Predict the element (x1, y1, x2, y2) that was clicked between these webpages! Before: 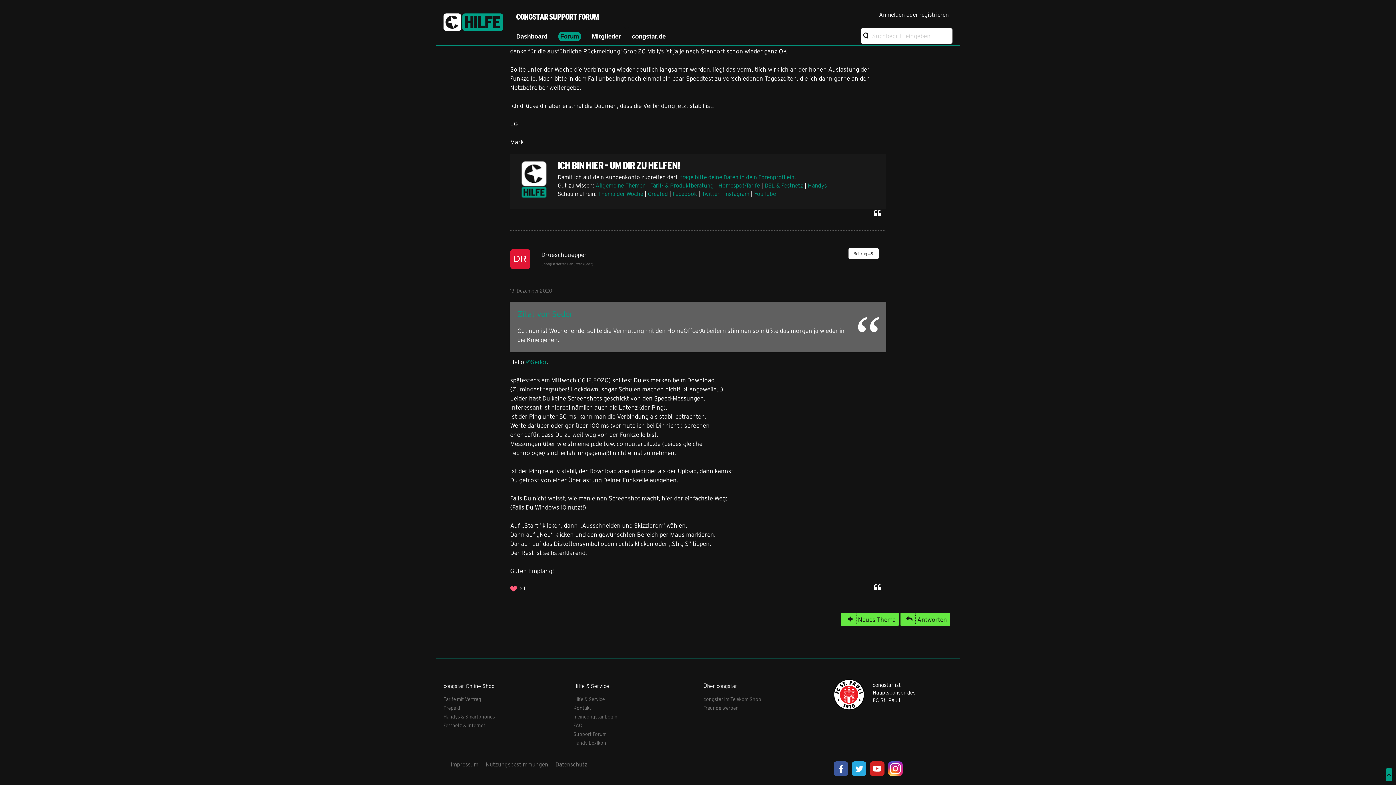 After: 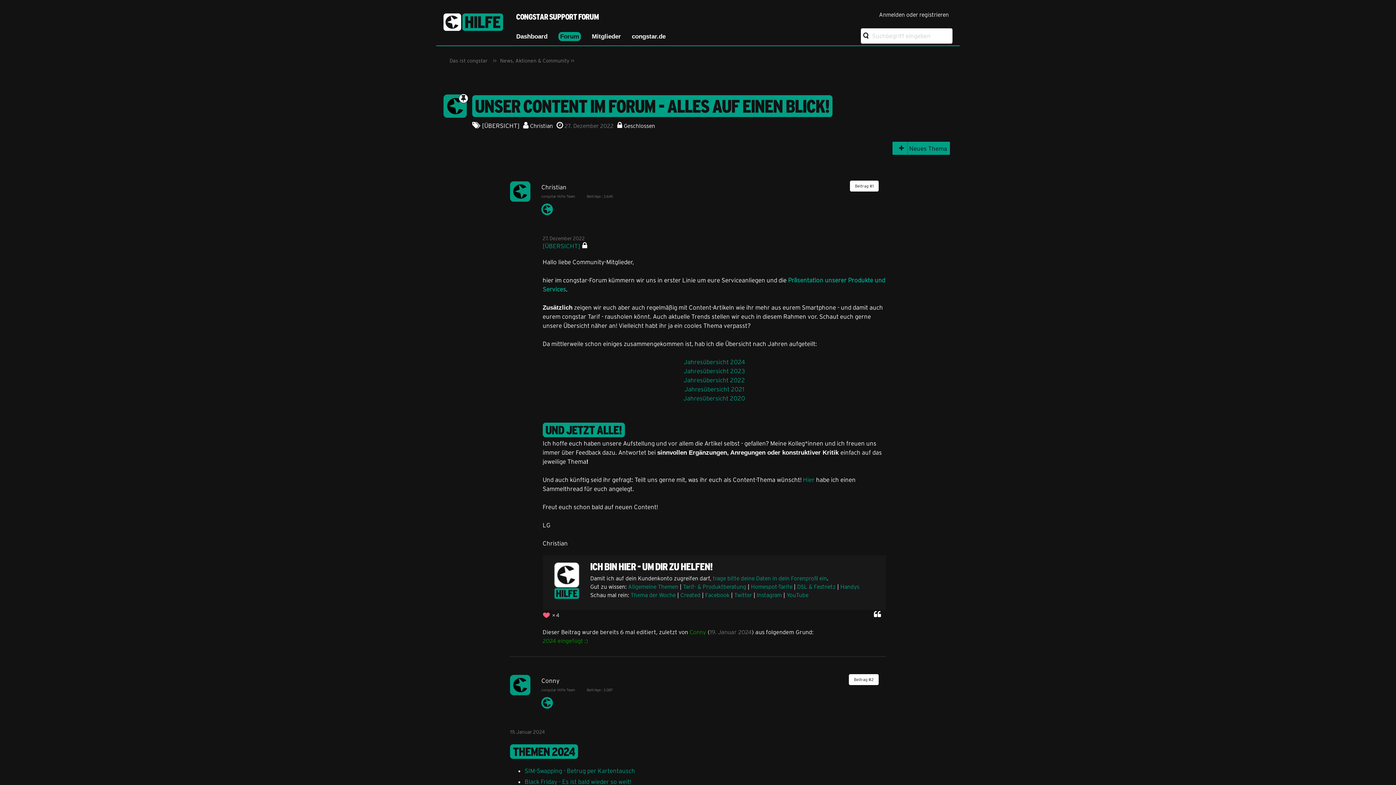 Action: label: Thema der Woche bbox: (598, 190, 643, 197)